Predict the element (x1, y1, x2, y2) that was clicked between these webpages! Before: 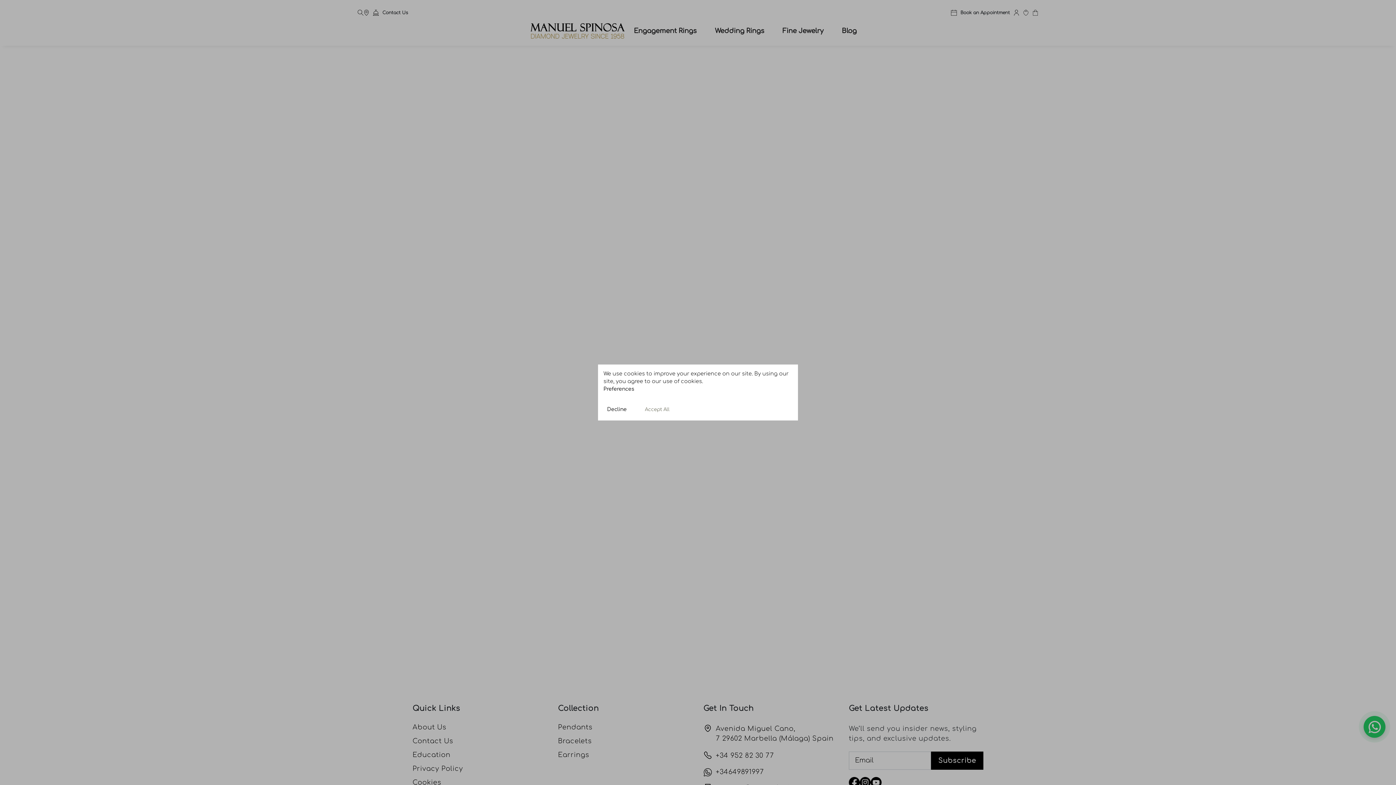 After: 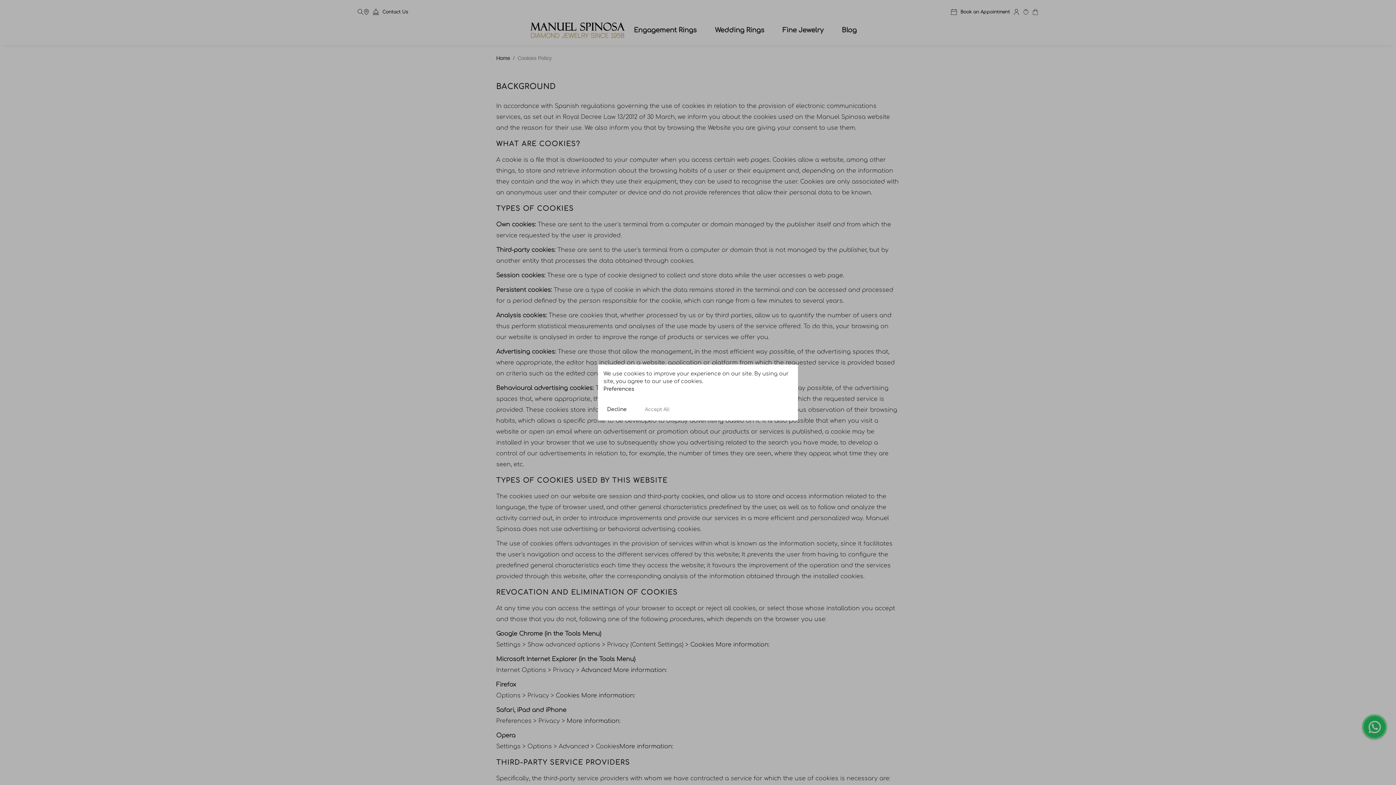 Action: bbox: (412, 779, 441, 786) label: Cookies